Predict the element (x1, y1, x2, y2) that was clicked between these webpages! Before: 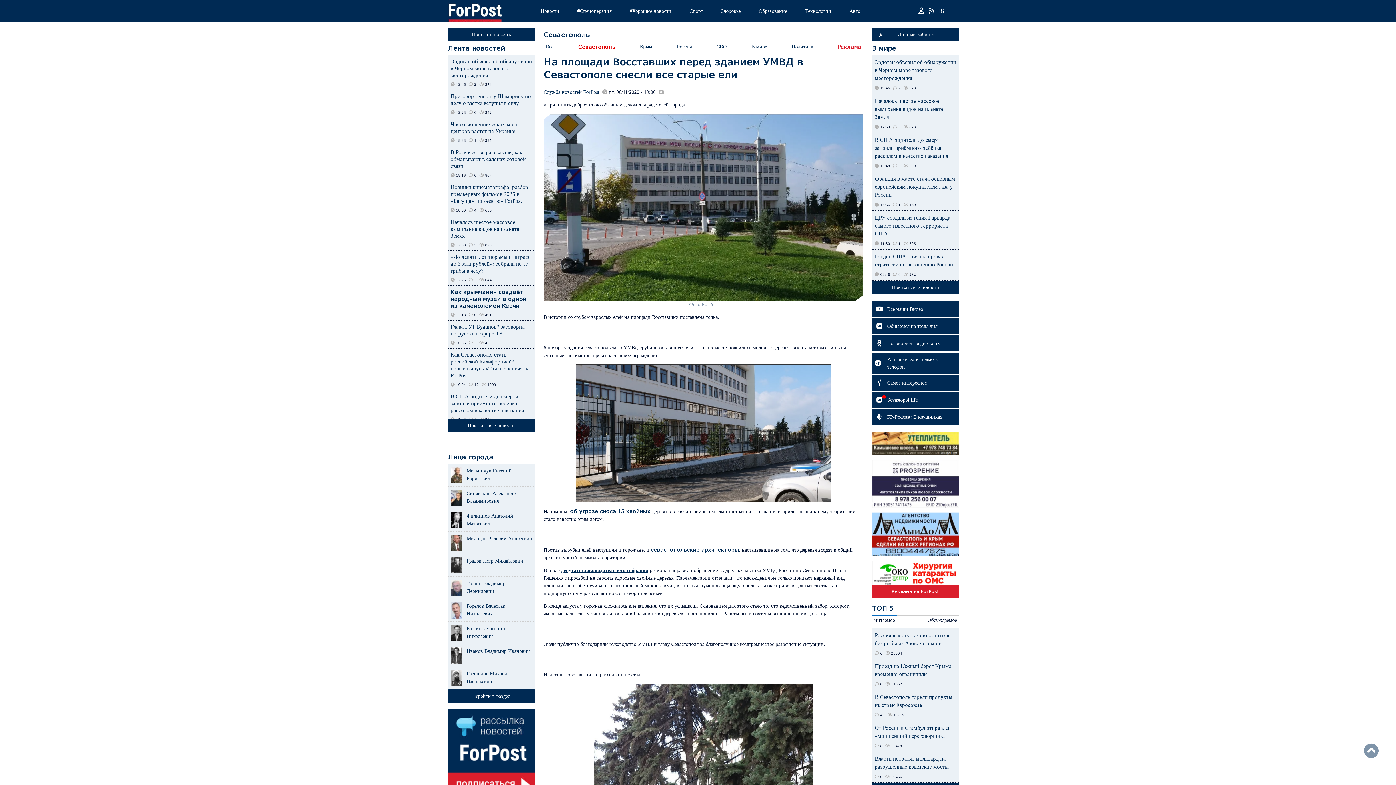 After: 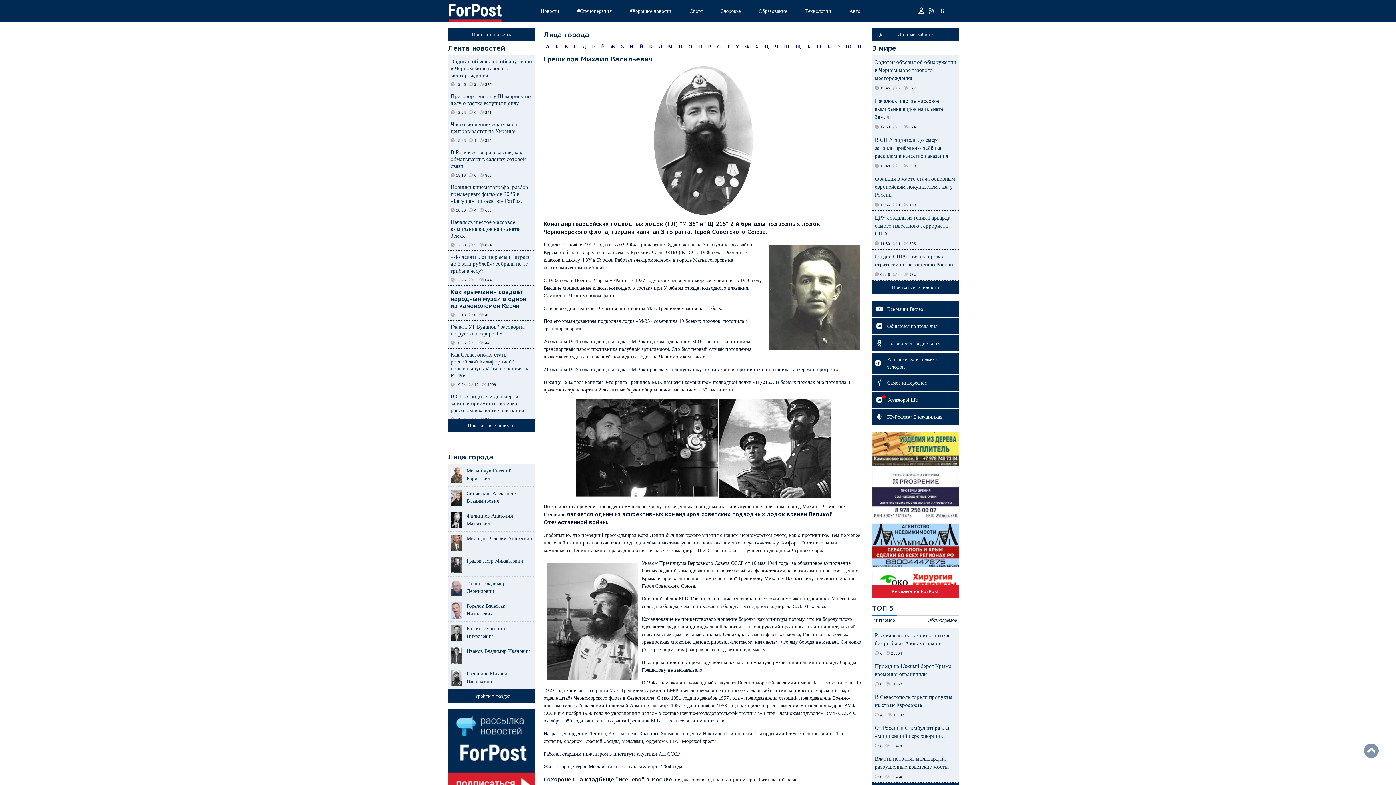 Action: bbox: (450, 671, 462, 676)